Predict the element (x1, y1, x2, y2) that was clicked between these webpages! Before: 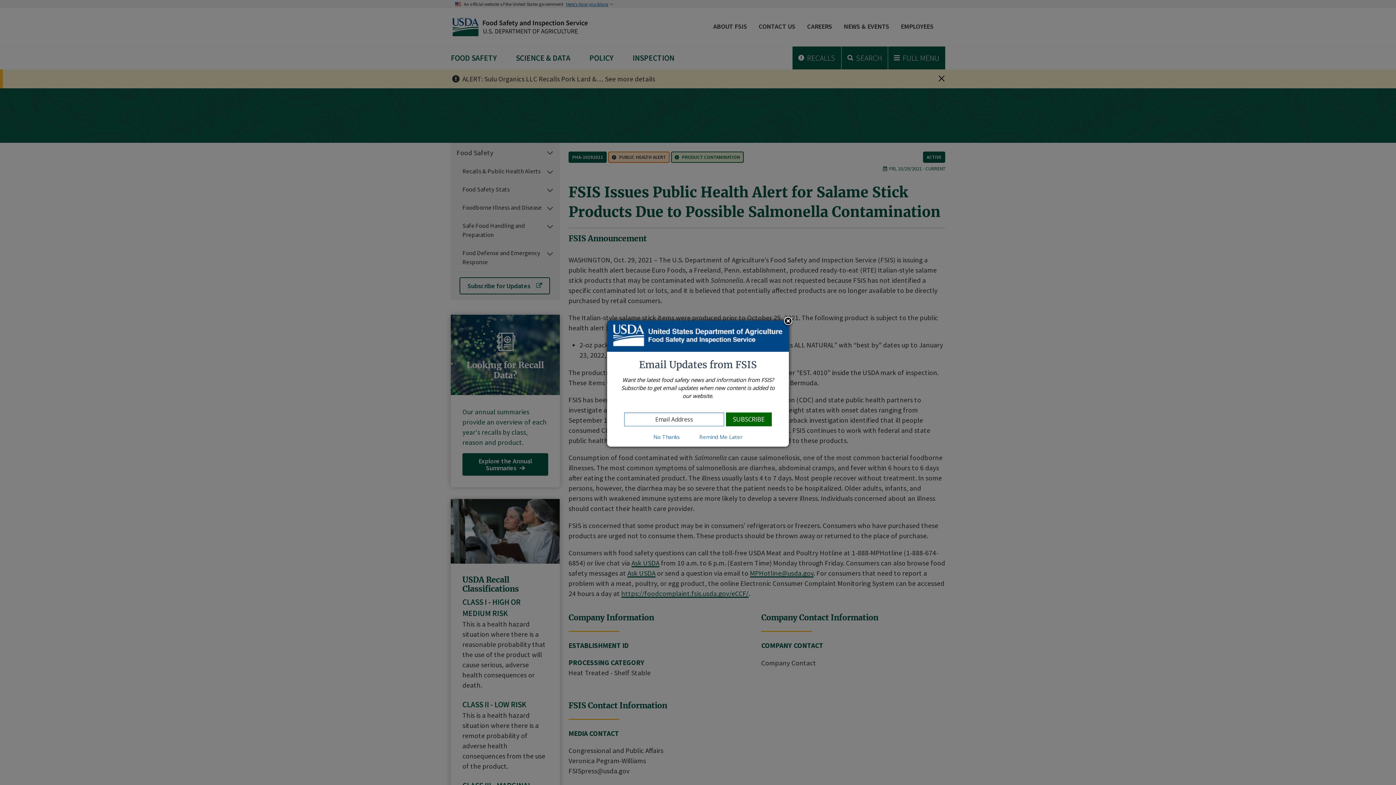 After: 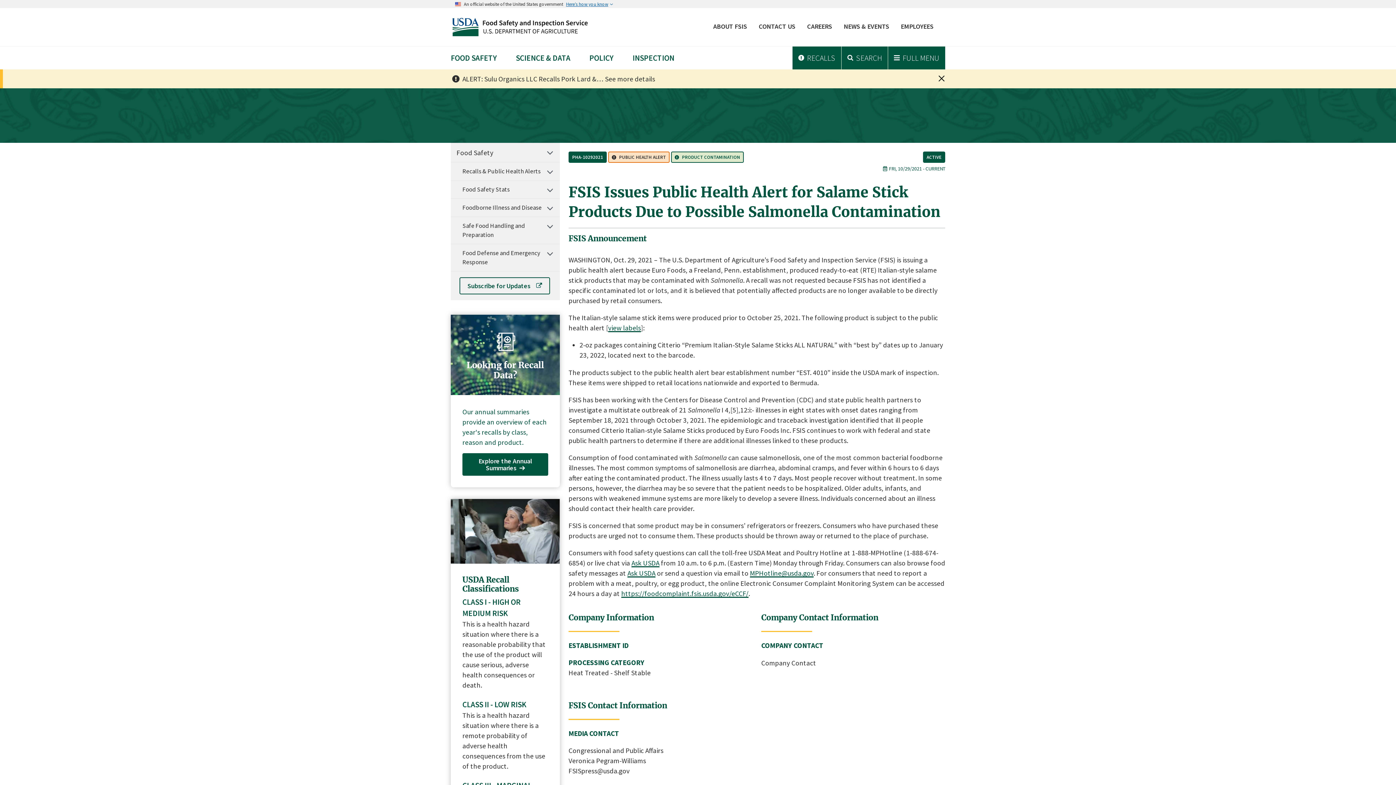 Action: bbox: (644, 433, 689, 440) label: No Thanks